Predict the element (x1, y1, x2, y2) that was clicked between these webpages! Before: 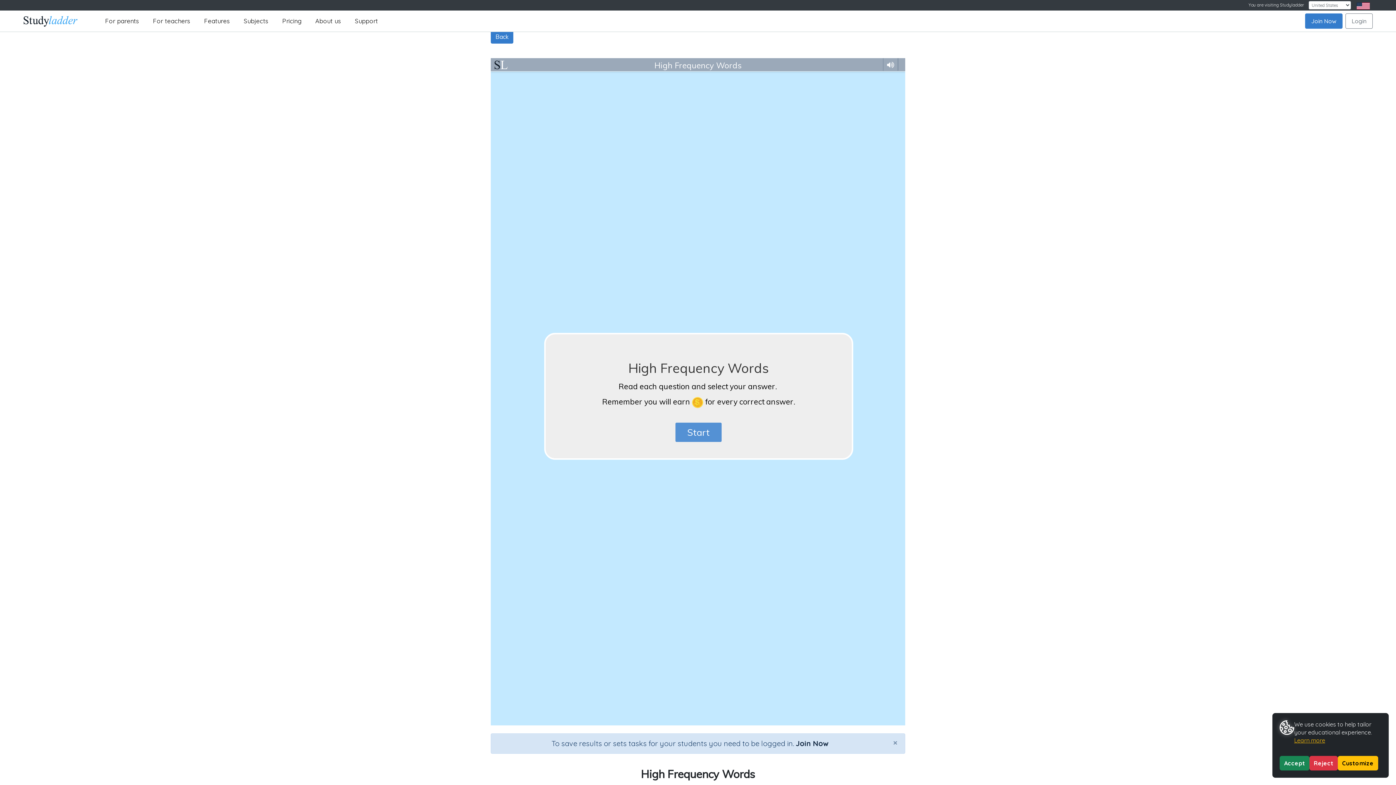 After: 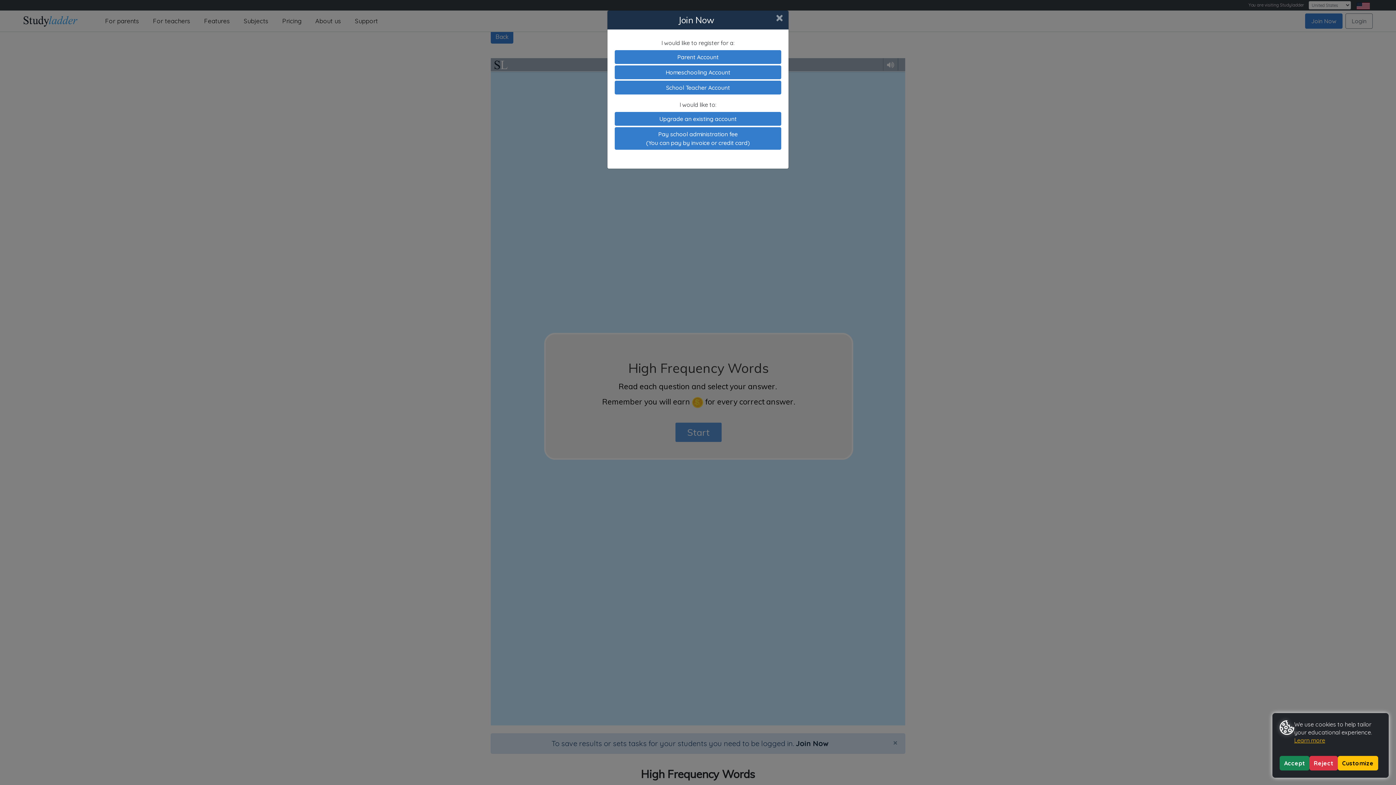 Action: bbox: (796, 739, 828, 748) label: Join Now